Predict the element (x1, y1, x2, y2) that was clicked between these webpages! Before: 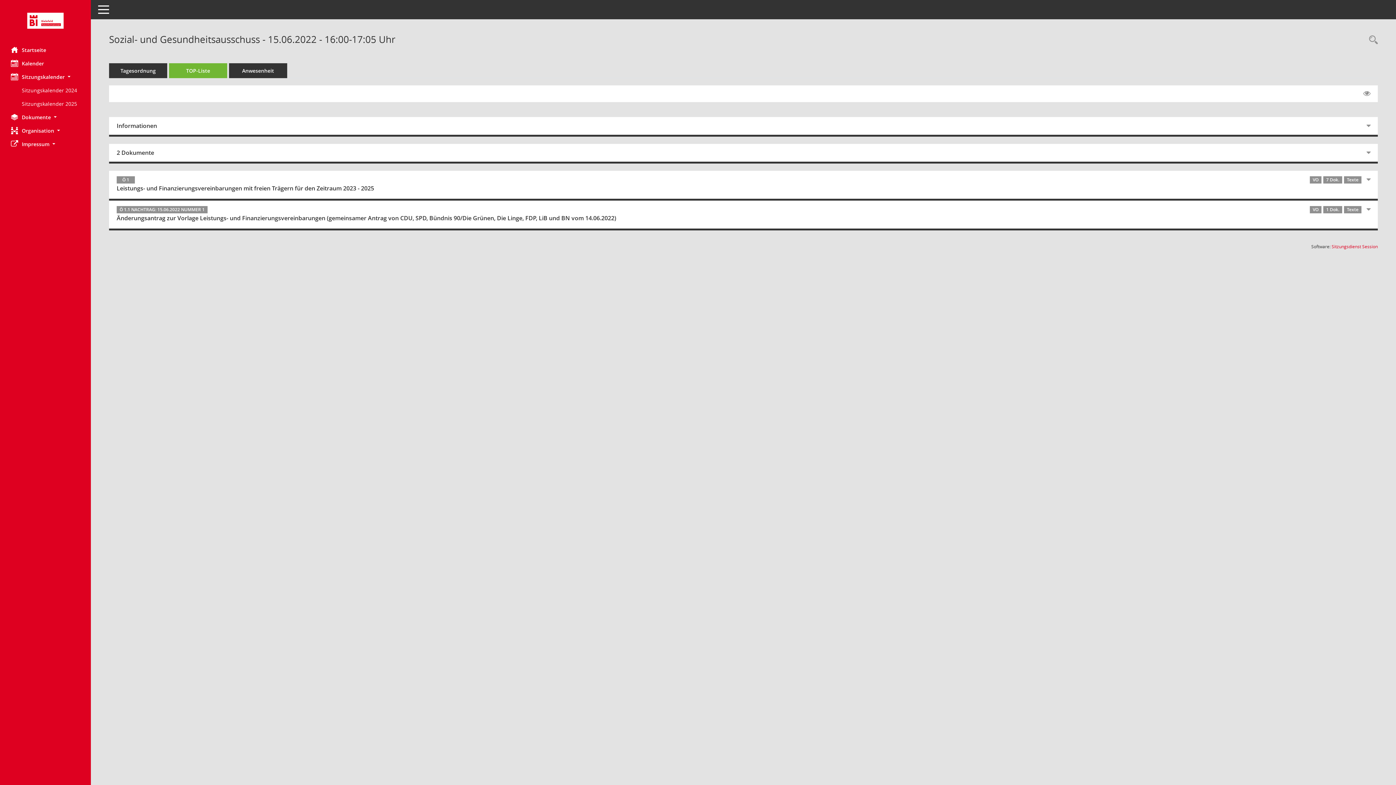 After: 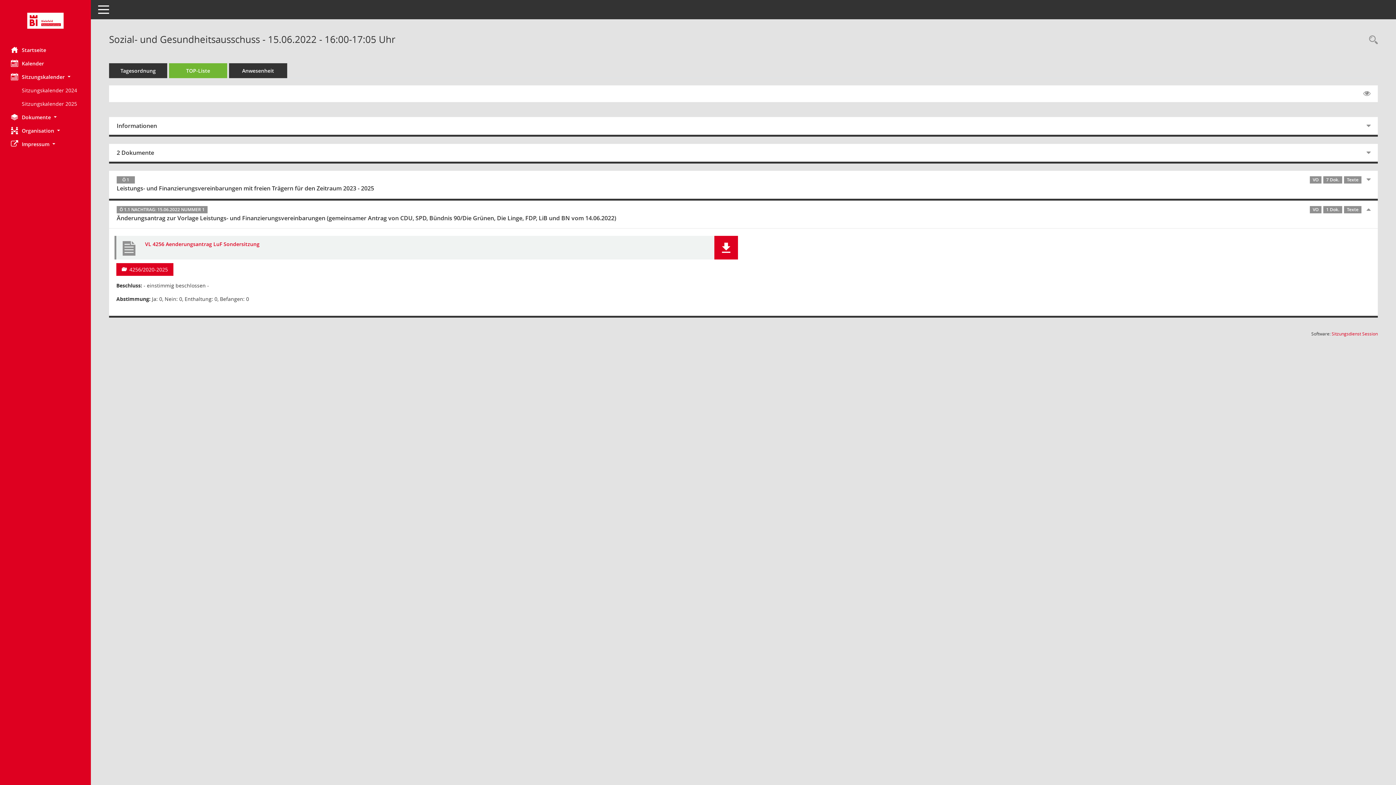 Action: label: Ö 1.1 NACHTRAG: 15.06.2022 NUMMER 1
VO1 Dok.Texte
Änderungsantrag zur Vorlage Leistungs- und Finanzierungsvereinbarungen (gemeinsamer Antrag von CDU, SPD, Bündnis 90/Die Grünen, Die Linge, FDP, LiB und BN vom 14.06.2022) bbox: (109, 200, 1369, 228)